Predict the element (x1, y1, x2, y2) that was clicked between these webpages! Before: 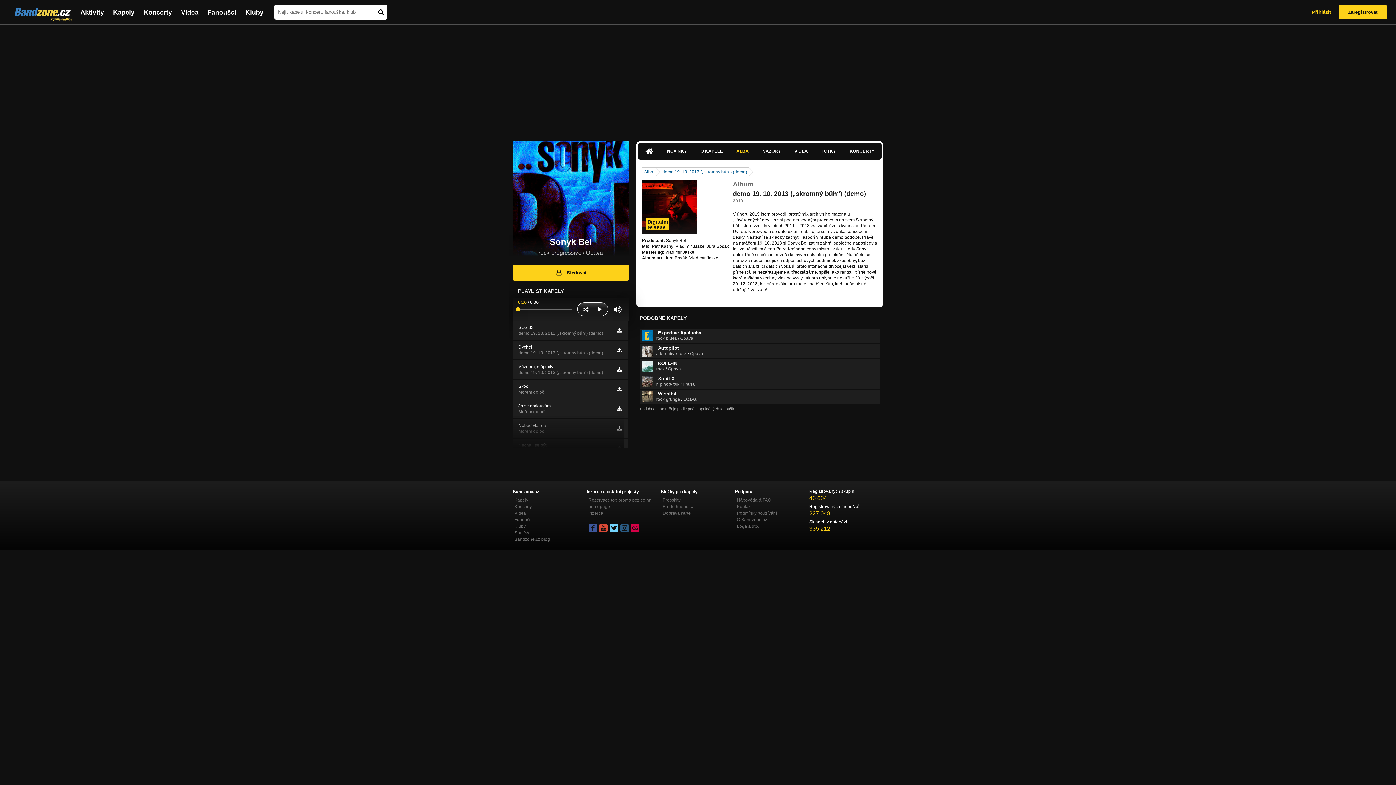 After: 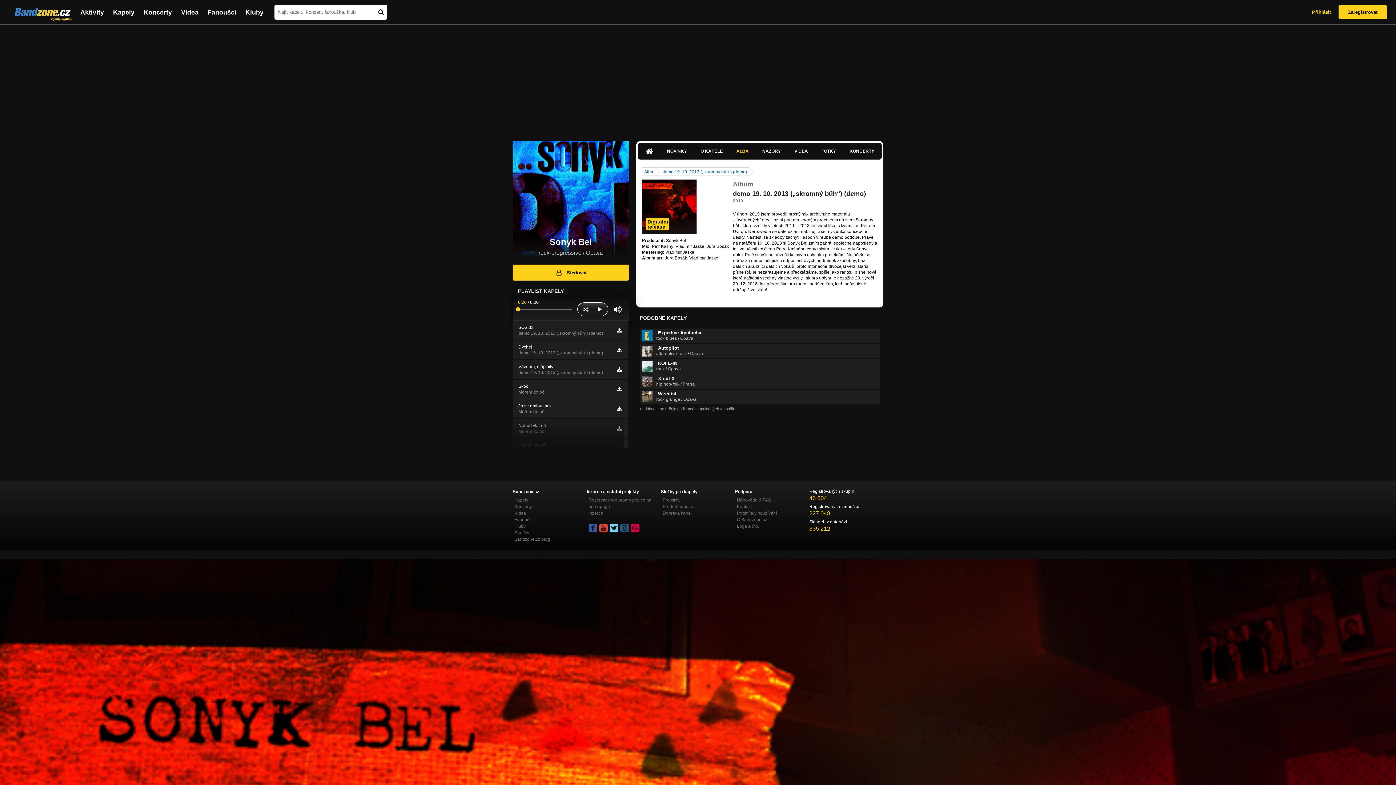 Action: bbox: (642, 179, 696, 234)